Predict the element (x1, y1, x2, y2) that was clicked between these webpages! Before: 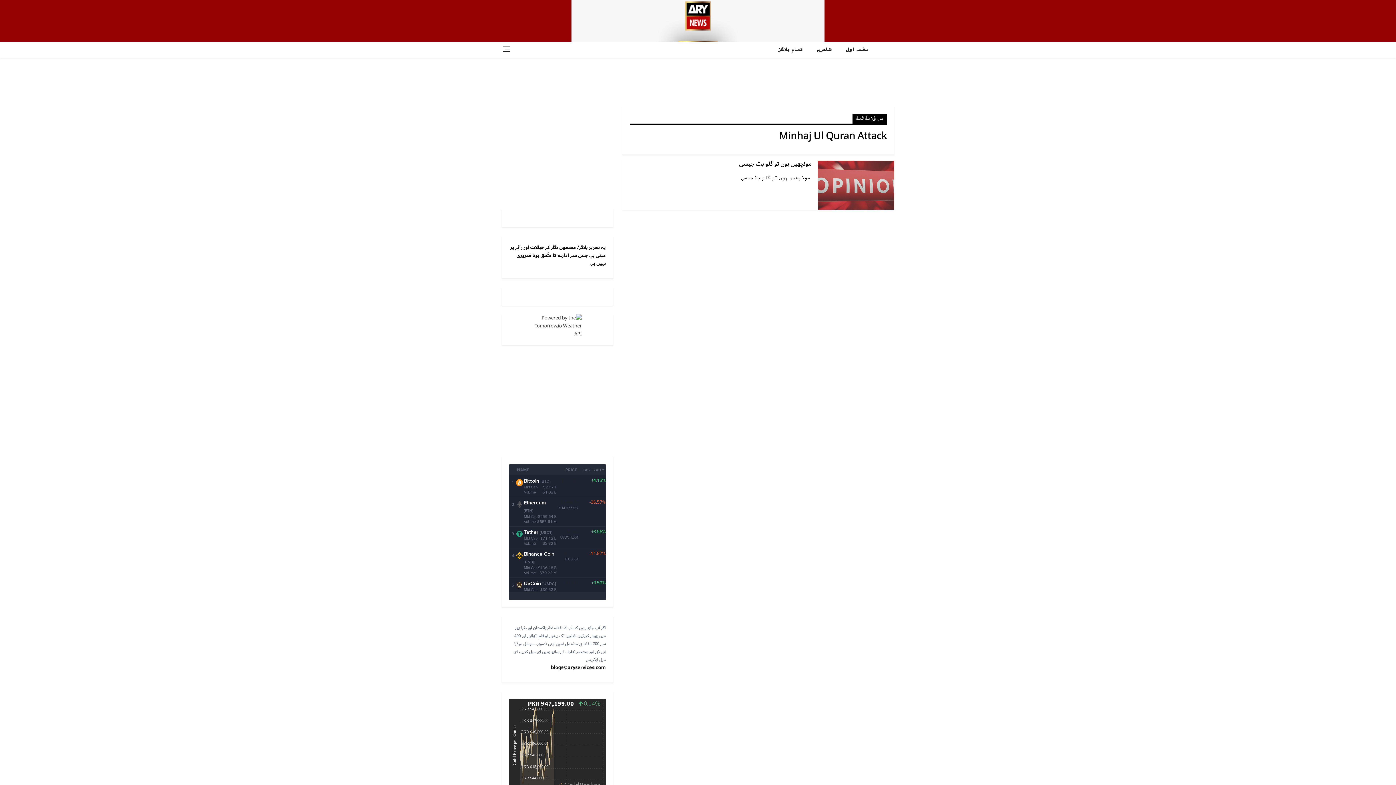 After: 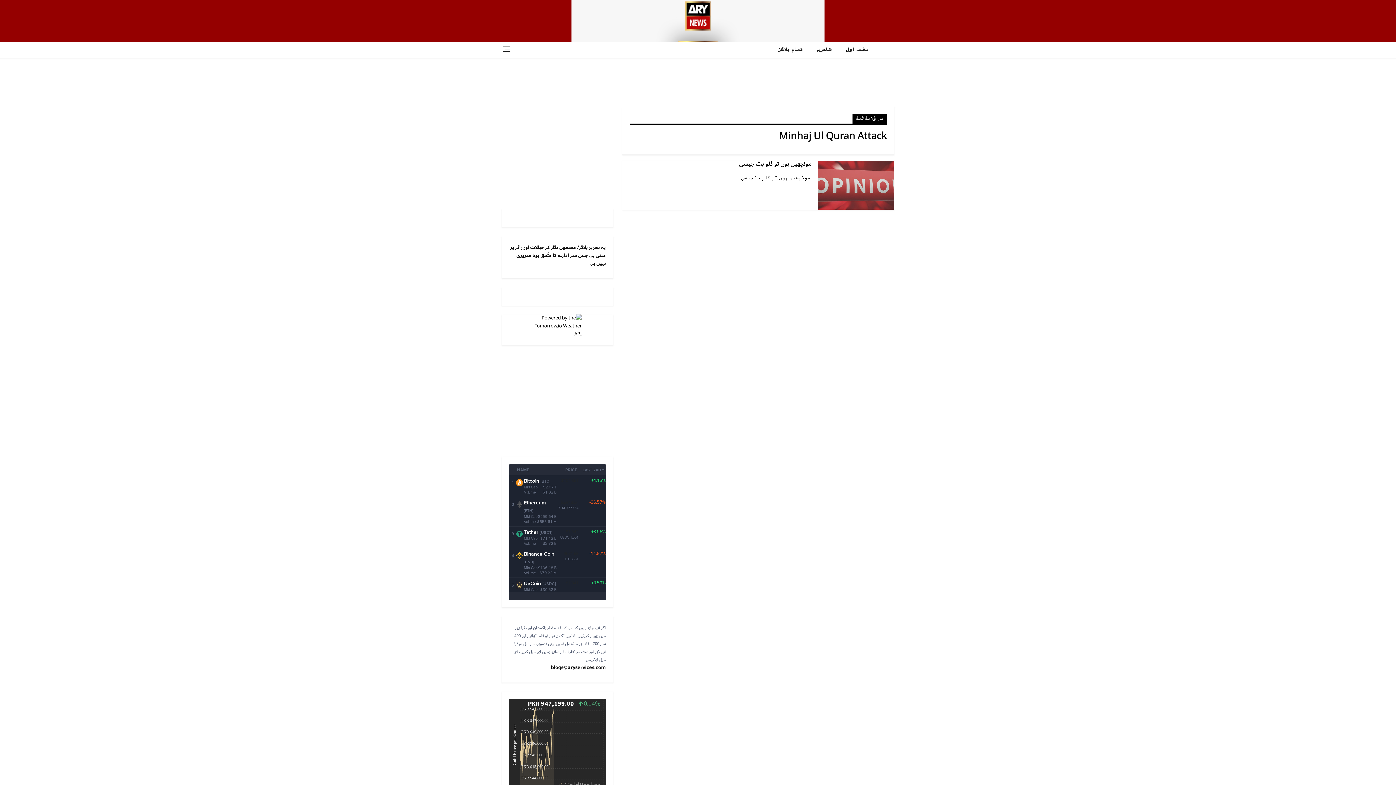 Action: bbox: (533, 314, 581, 338)